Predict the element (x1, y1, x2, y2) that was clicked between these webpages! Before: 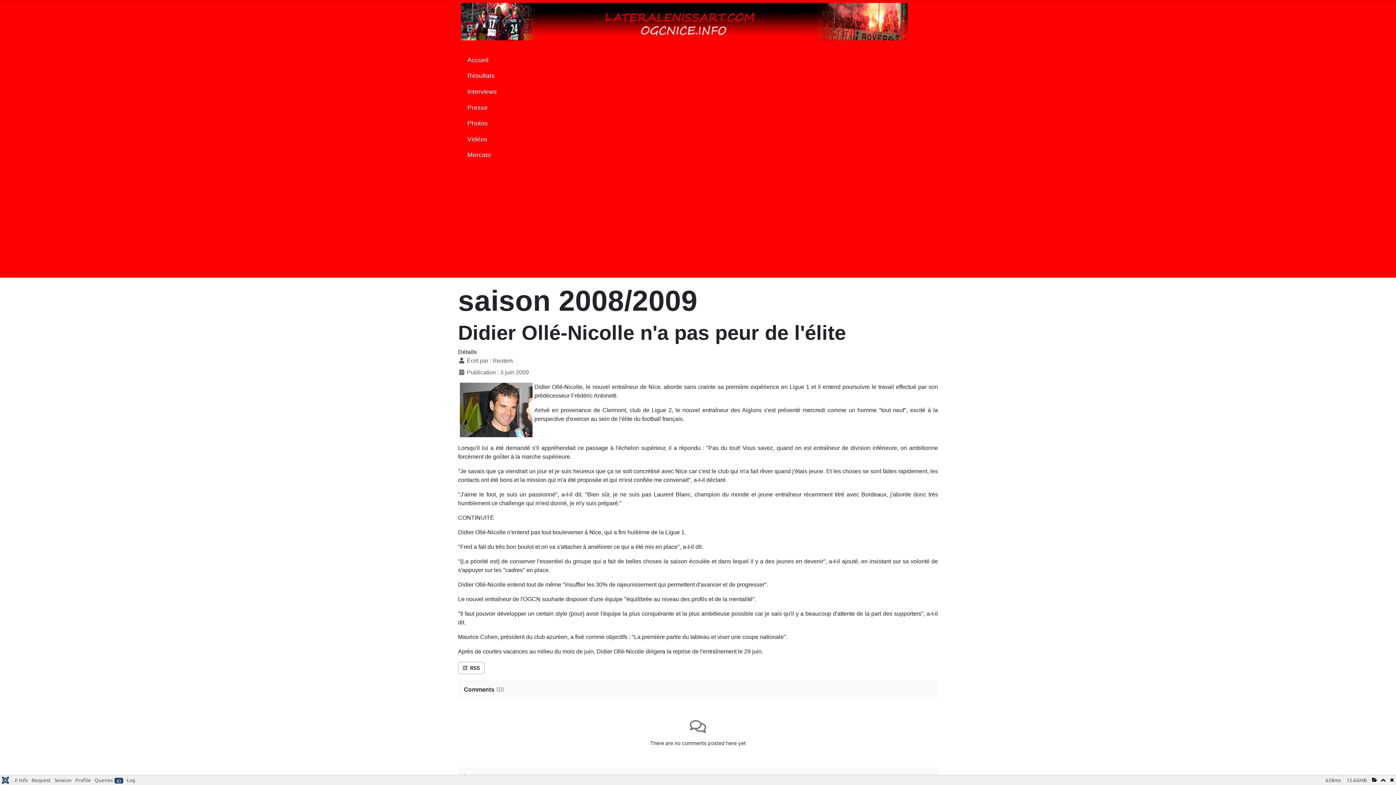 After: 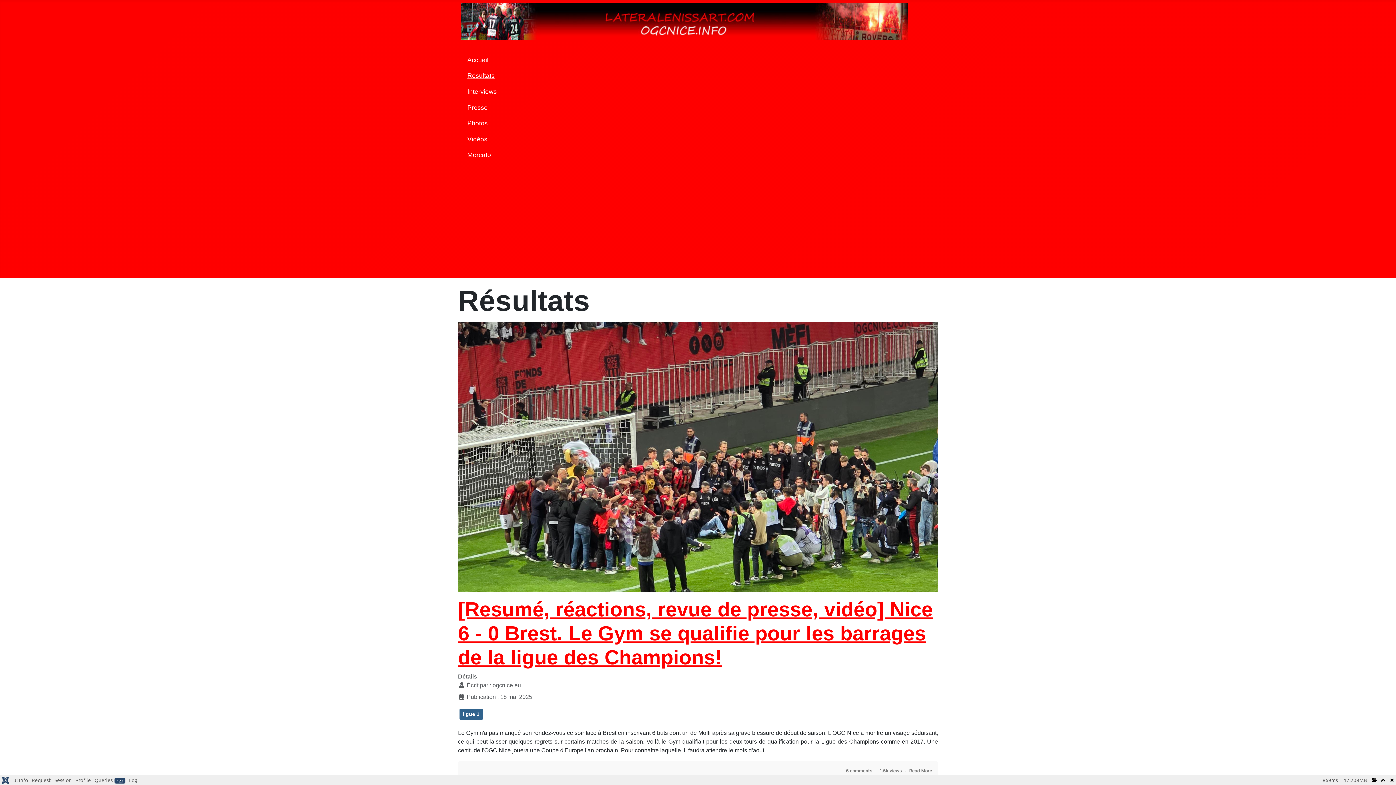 Action: label: Résultats bbox: (467, 71, 494, 80)